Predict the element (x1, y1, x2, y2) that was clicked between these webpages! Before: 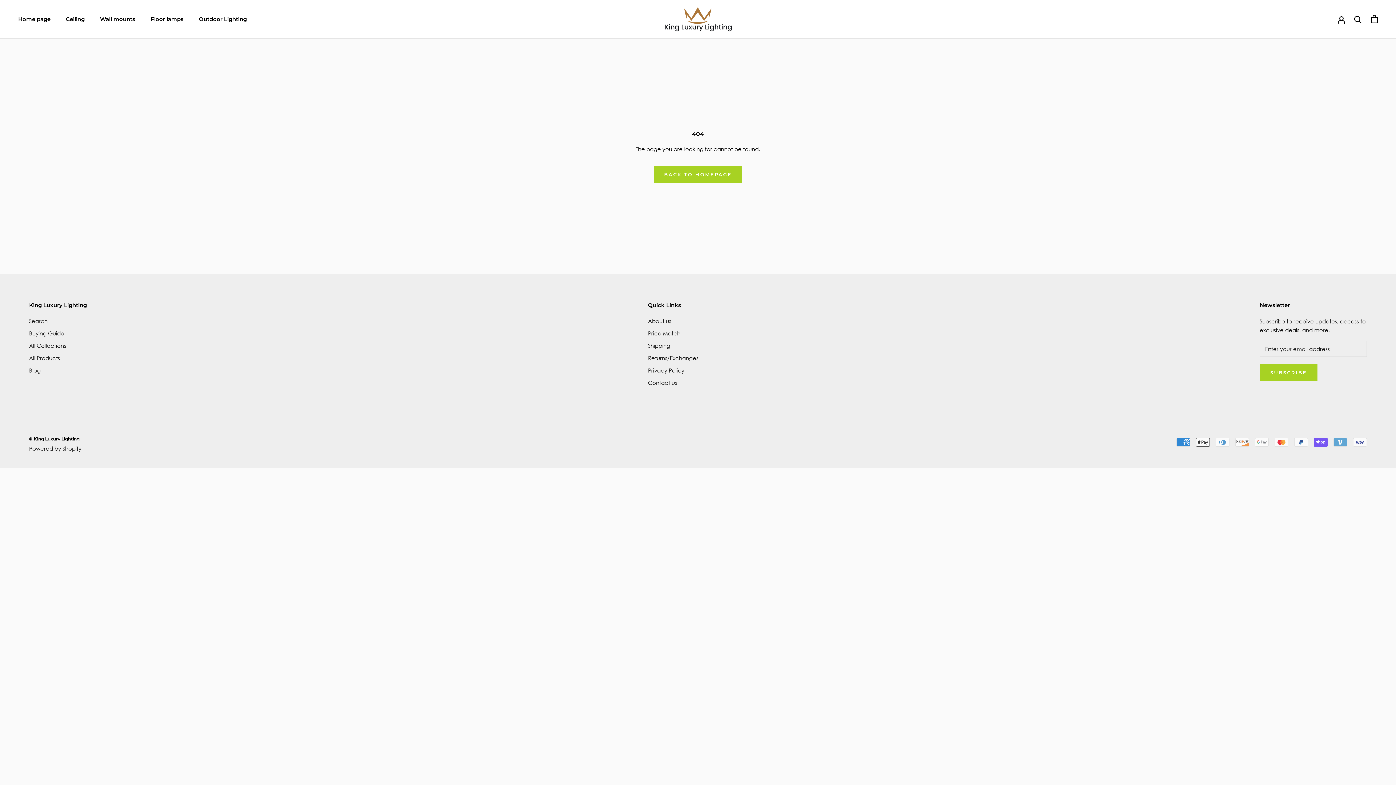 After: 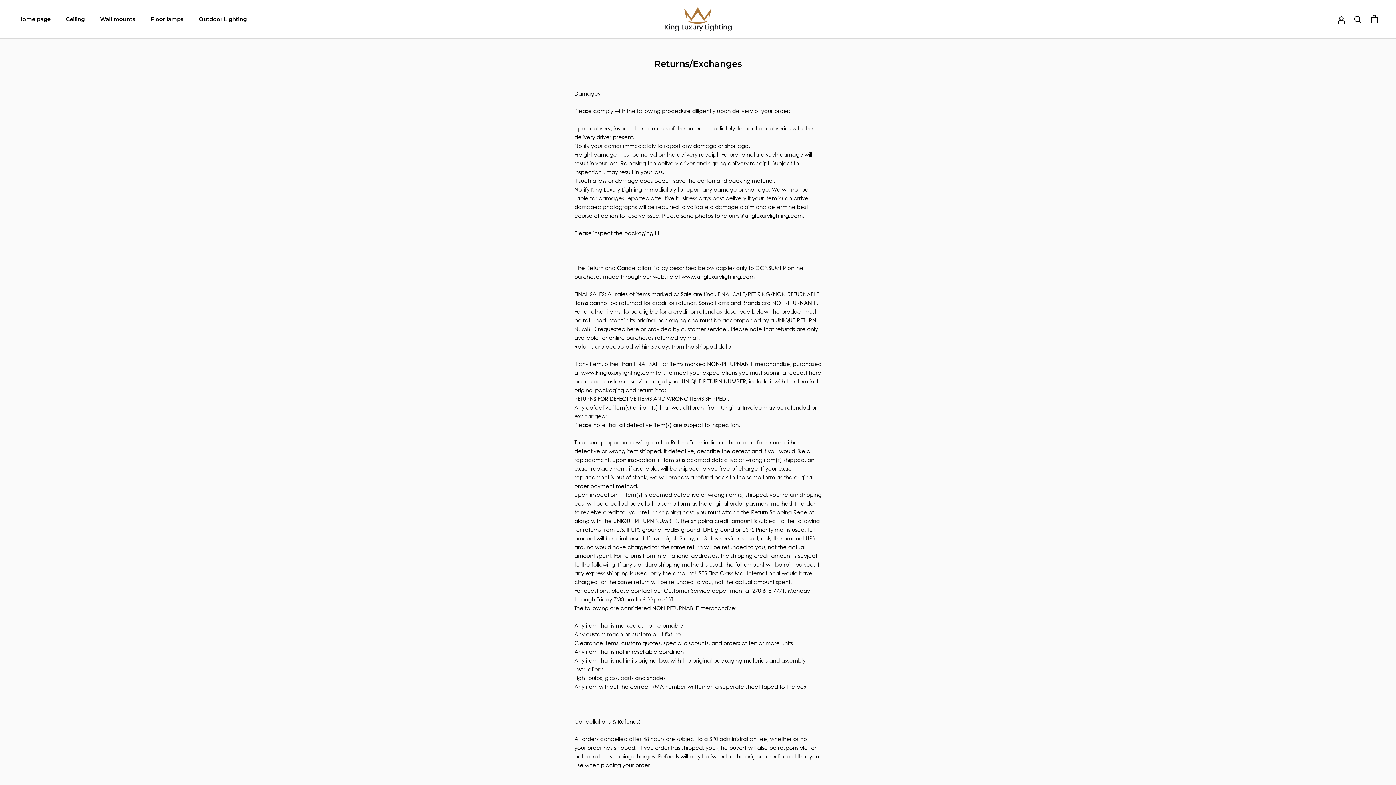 Action: bbox: (648, 354, 698, 362) label: Returns/Exchanges